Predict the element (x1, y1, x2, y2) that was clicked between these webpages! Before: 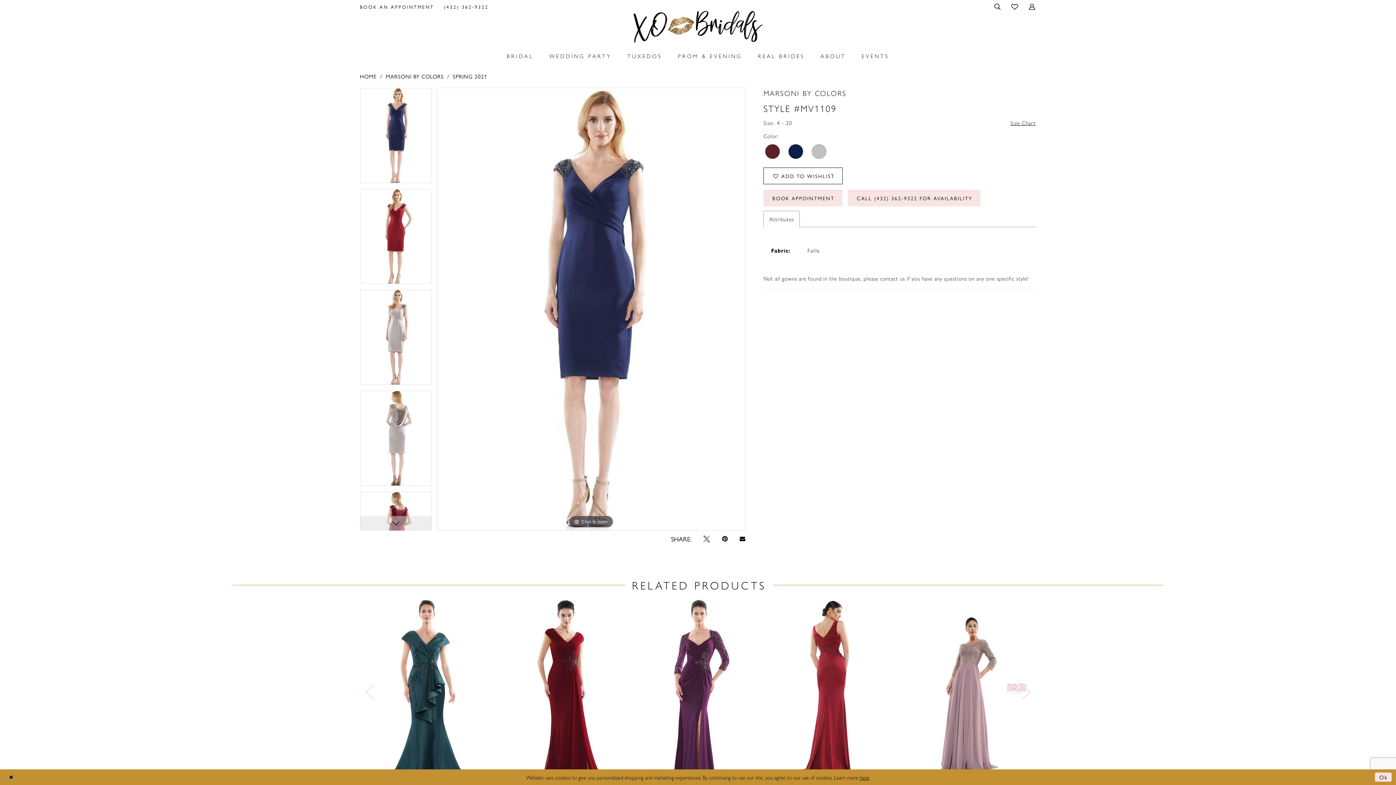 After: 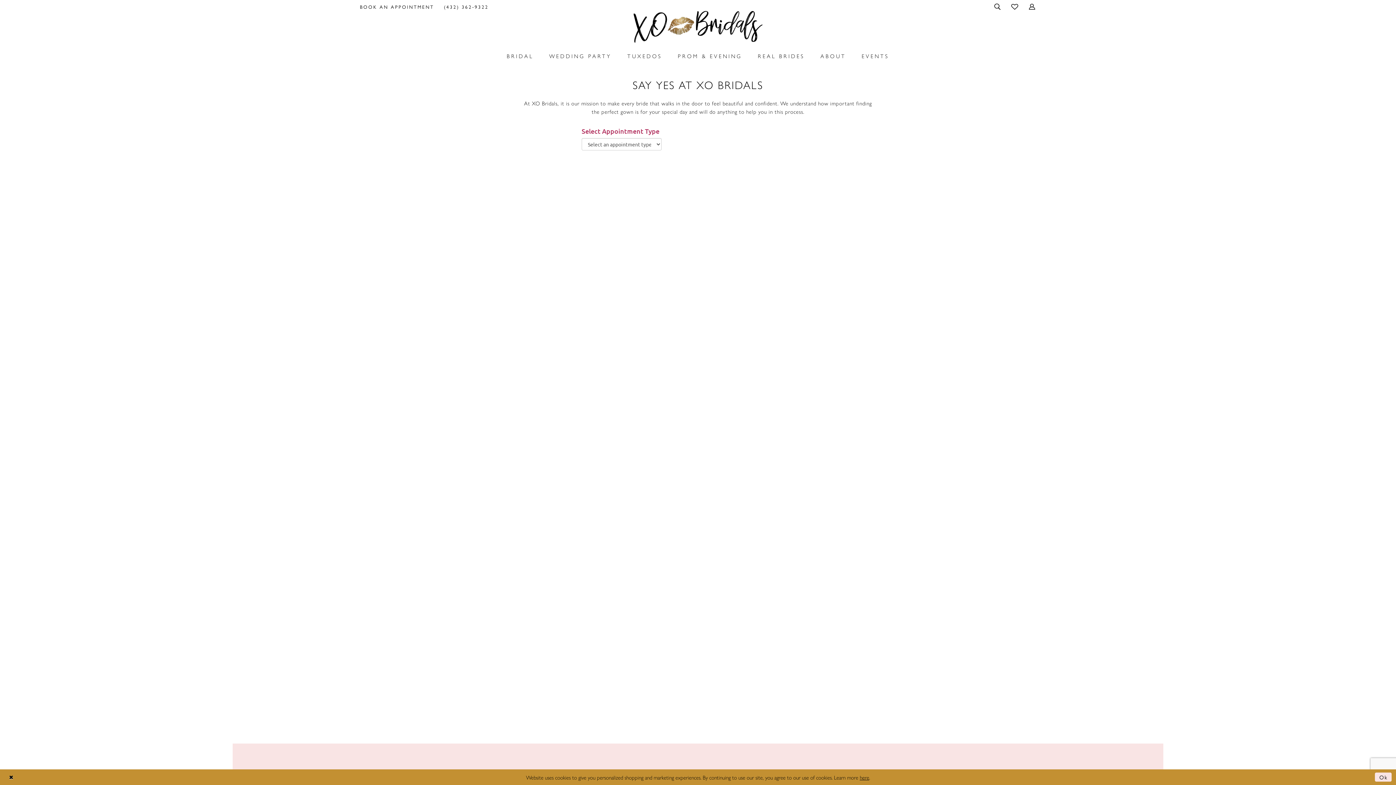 Action: label: BOOK AN APPOINTMENT bbox: (355, 0, 439, 12)